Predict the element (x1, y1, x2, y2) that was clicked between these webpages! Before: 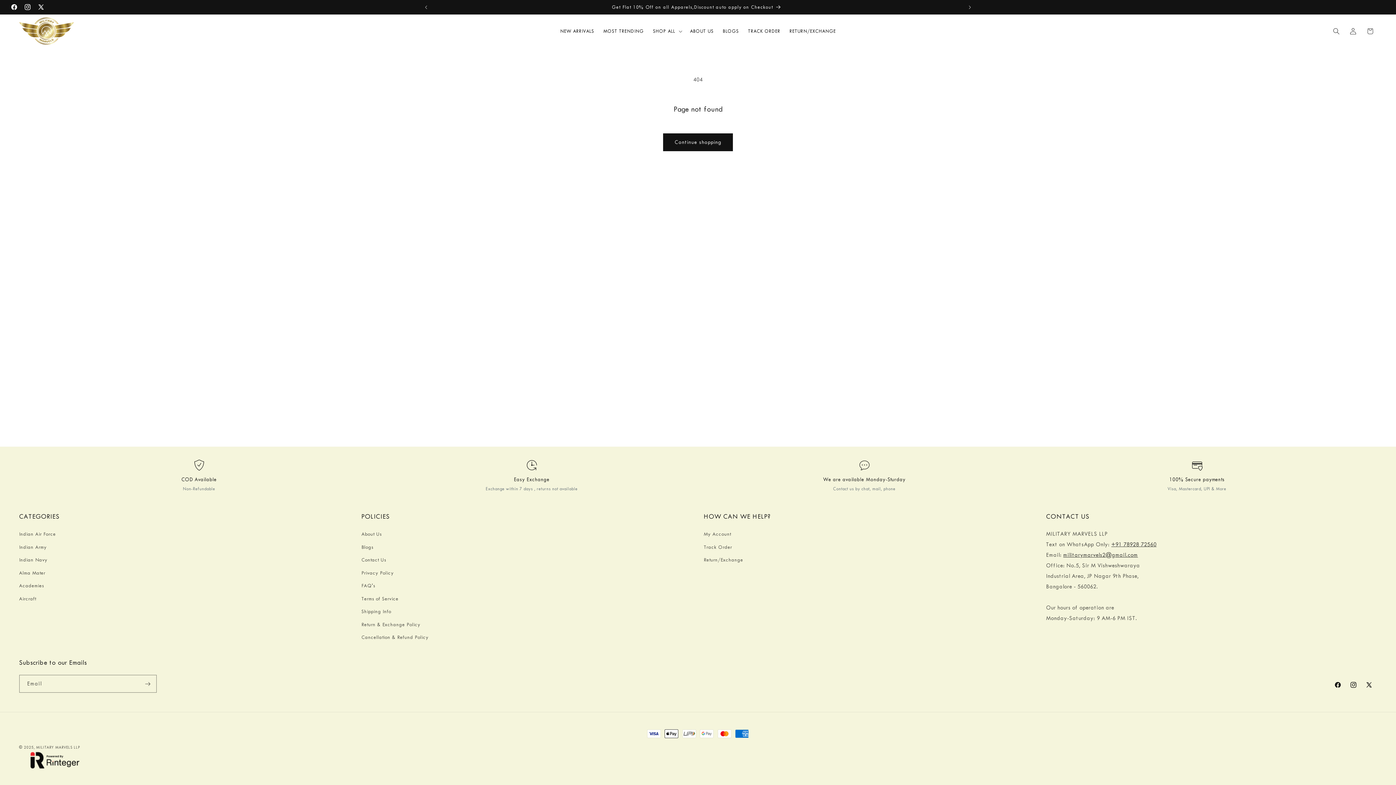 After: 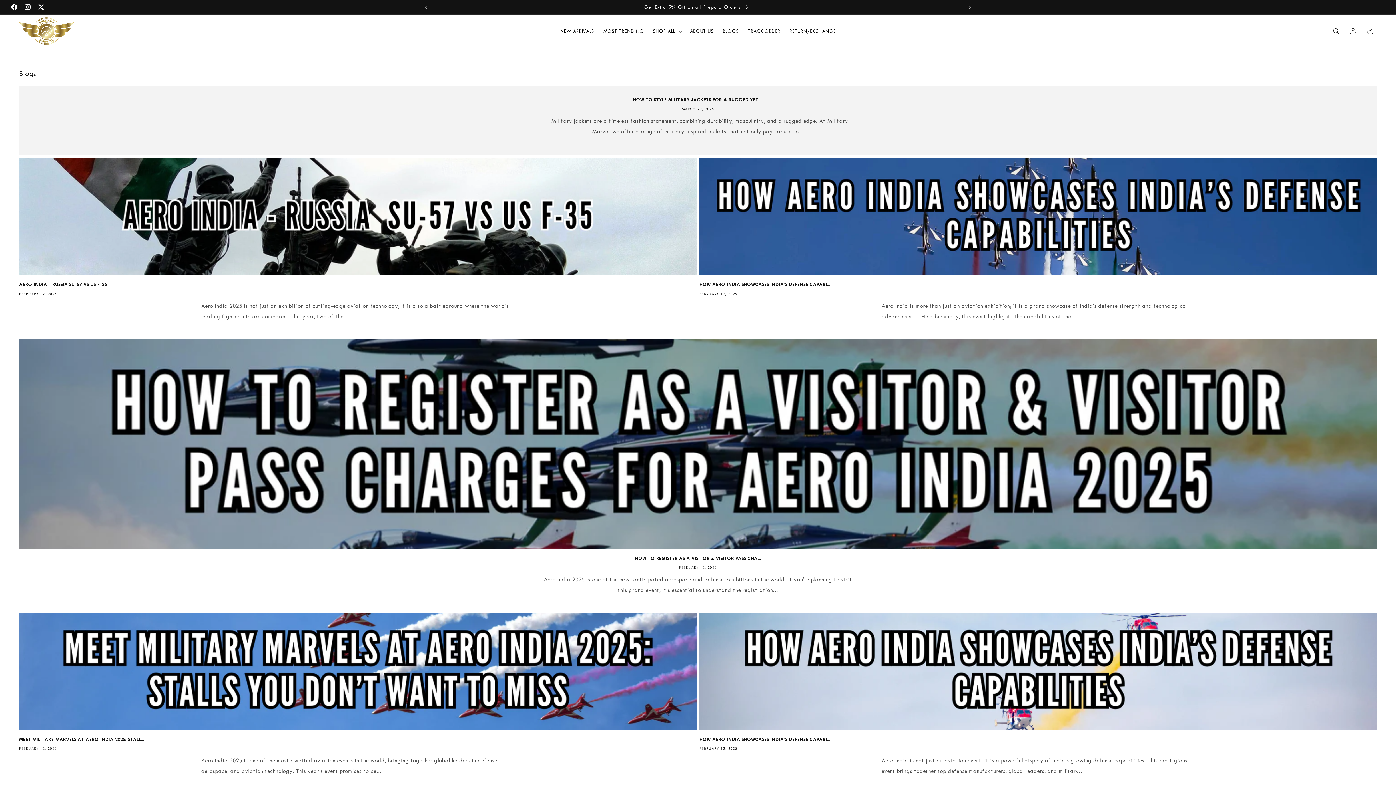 Action: label: Blogs bbox: (361, 540, 373, 553)